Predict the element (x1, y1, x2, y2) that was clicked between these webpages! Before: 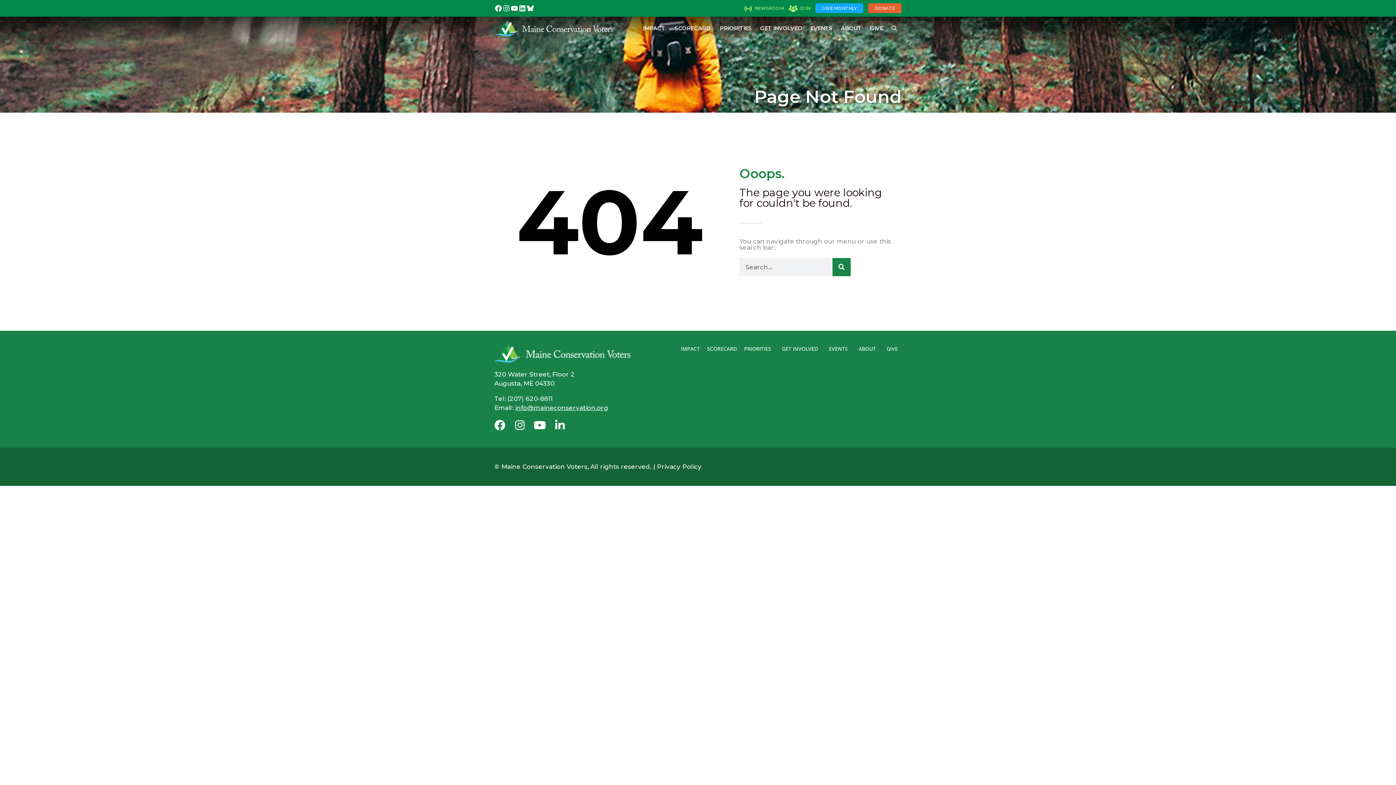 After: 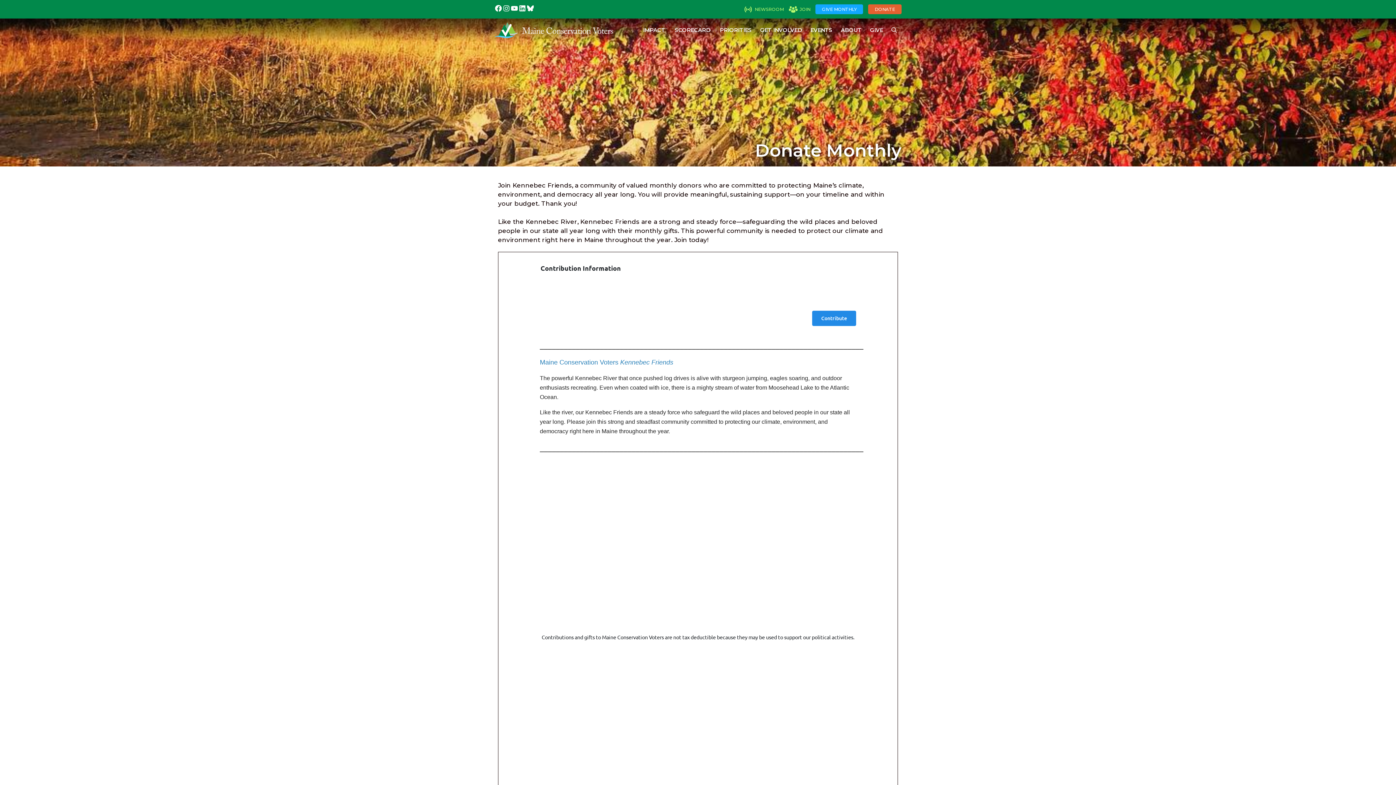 Action: bbox: (815, 3, 863, 13) label: GIVE MONTHLY